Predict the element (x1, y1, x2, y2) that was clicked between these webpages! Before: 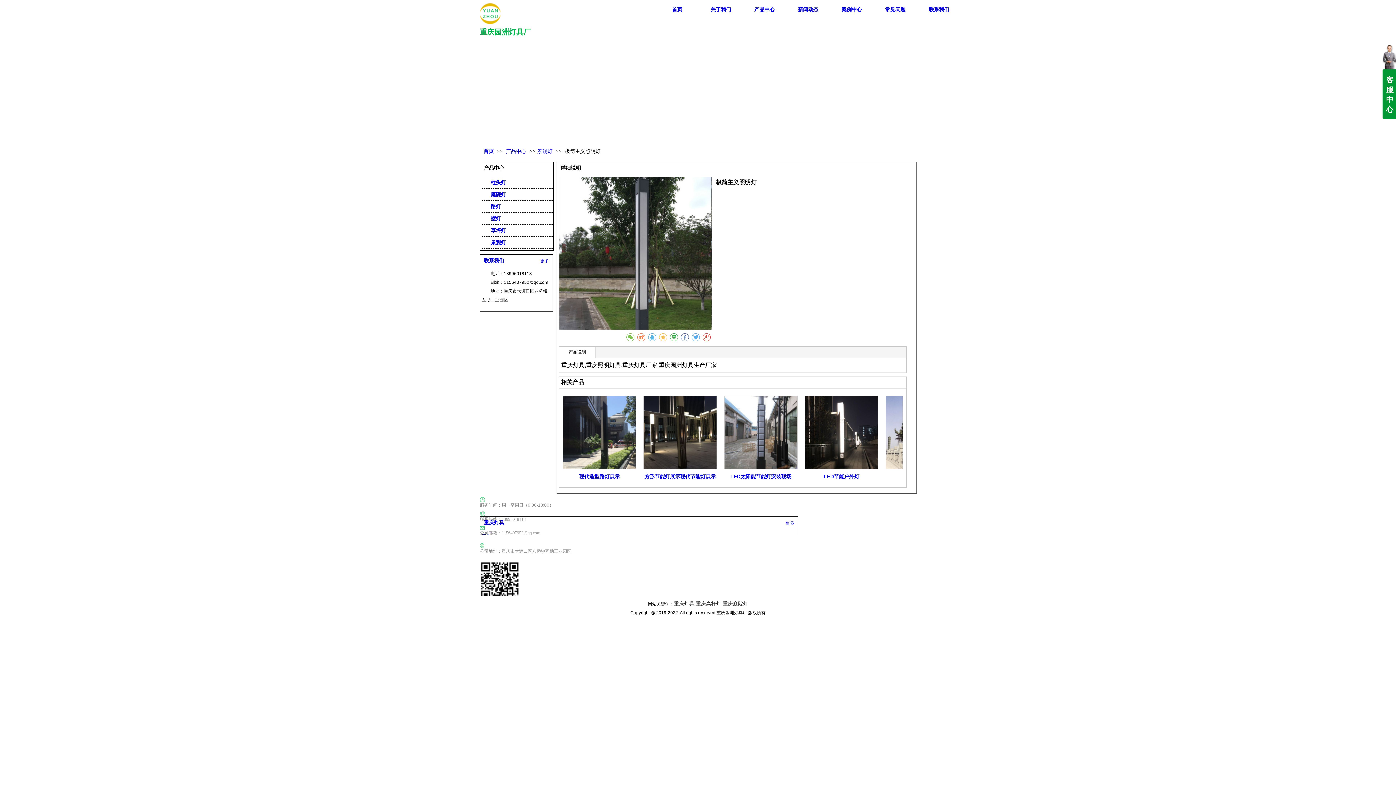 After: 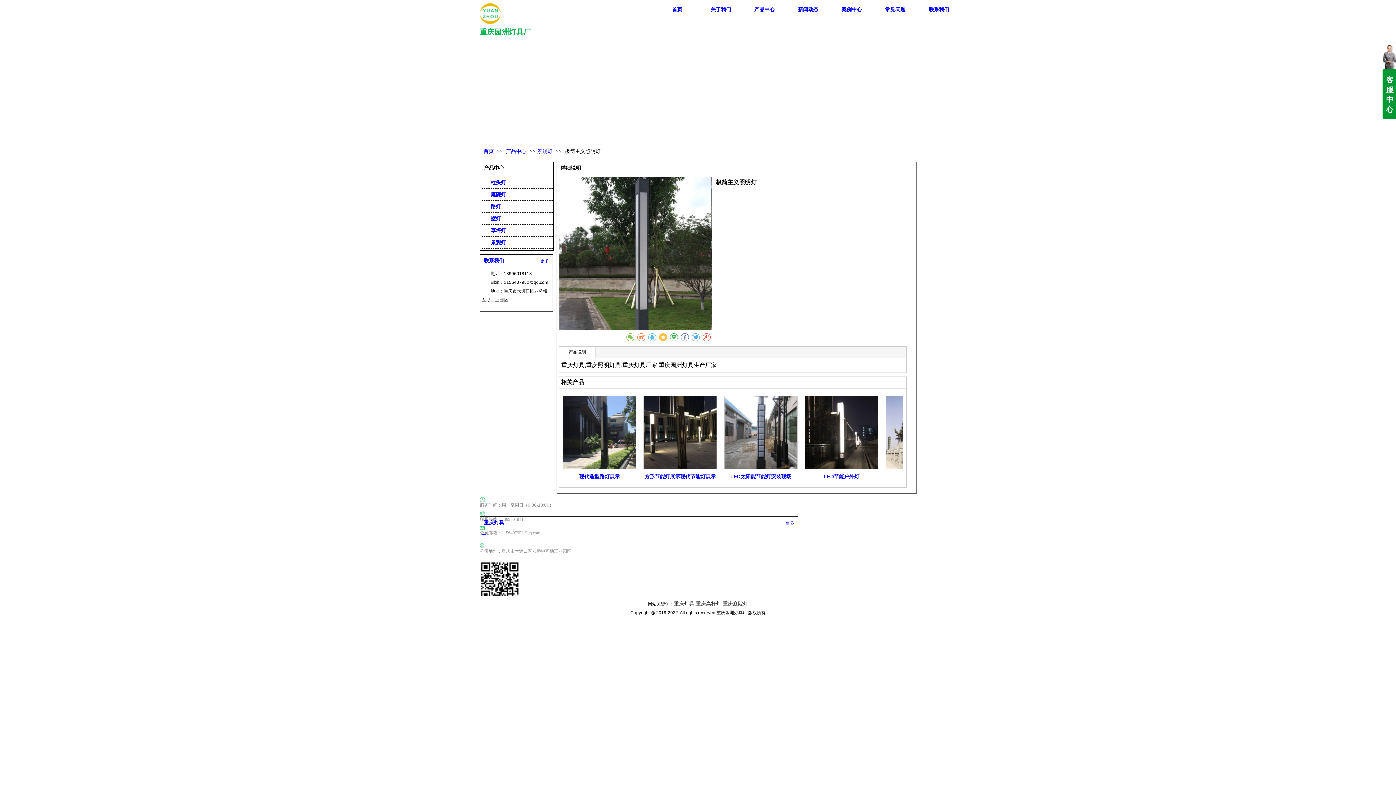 Action: bbox: (659, 333, 667, 341)